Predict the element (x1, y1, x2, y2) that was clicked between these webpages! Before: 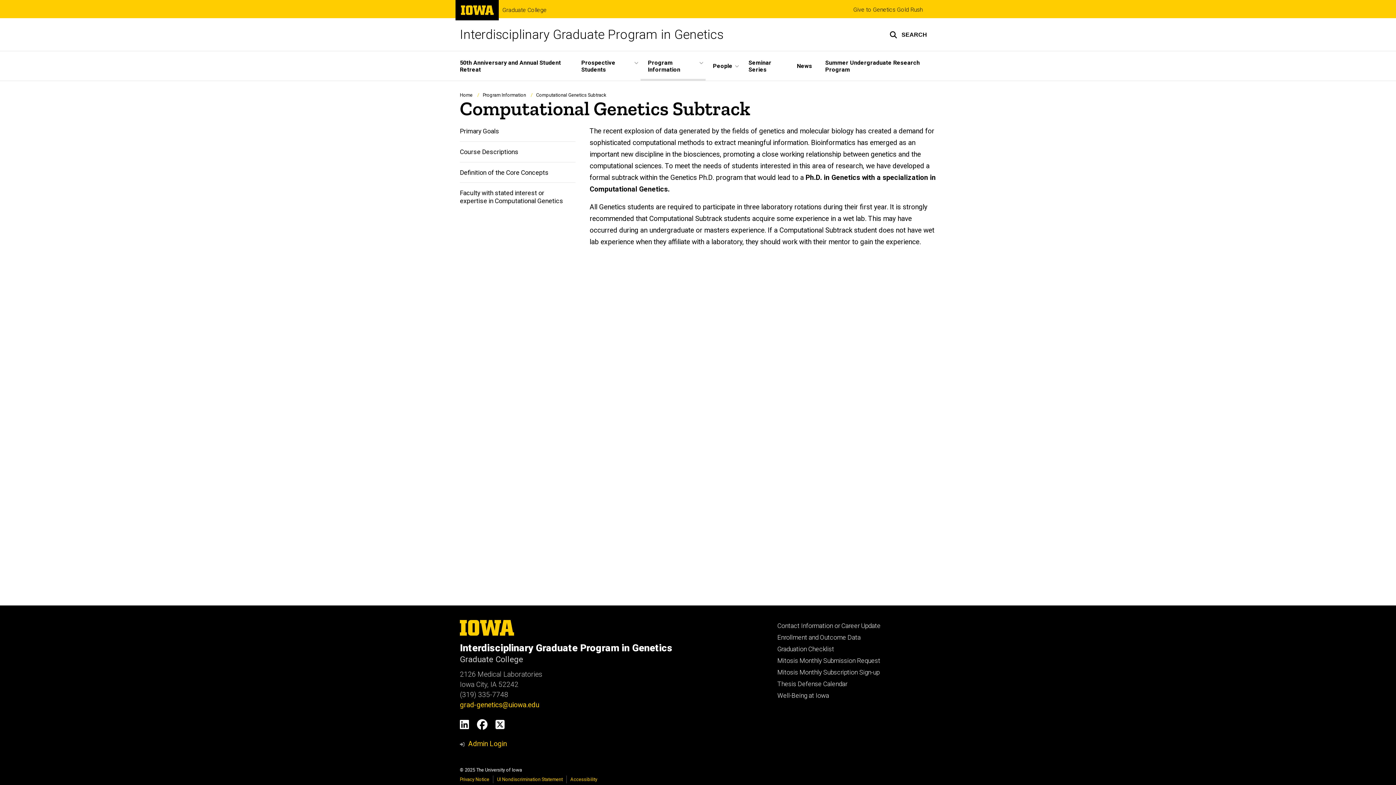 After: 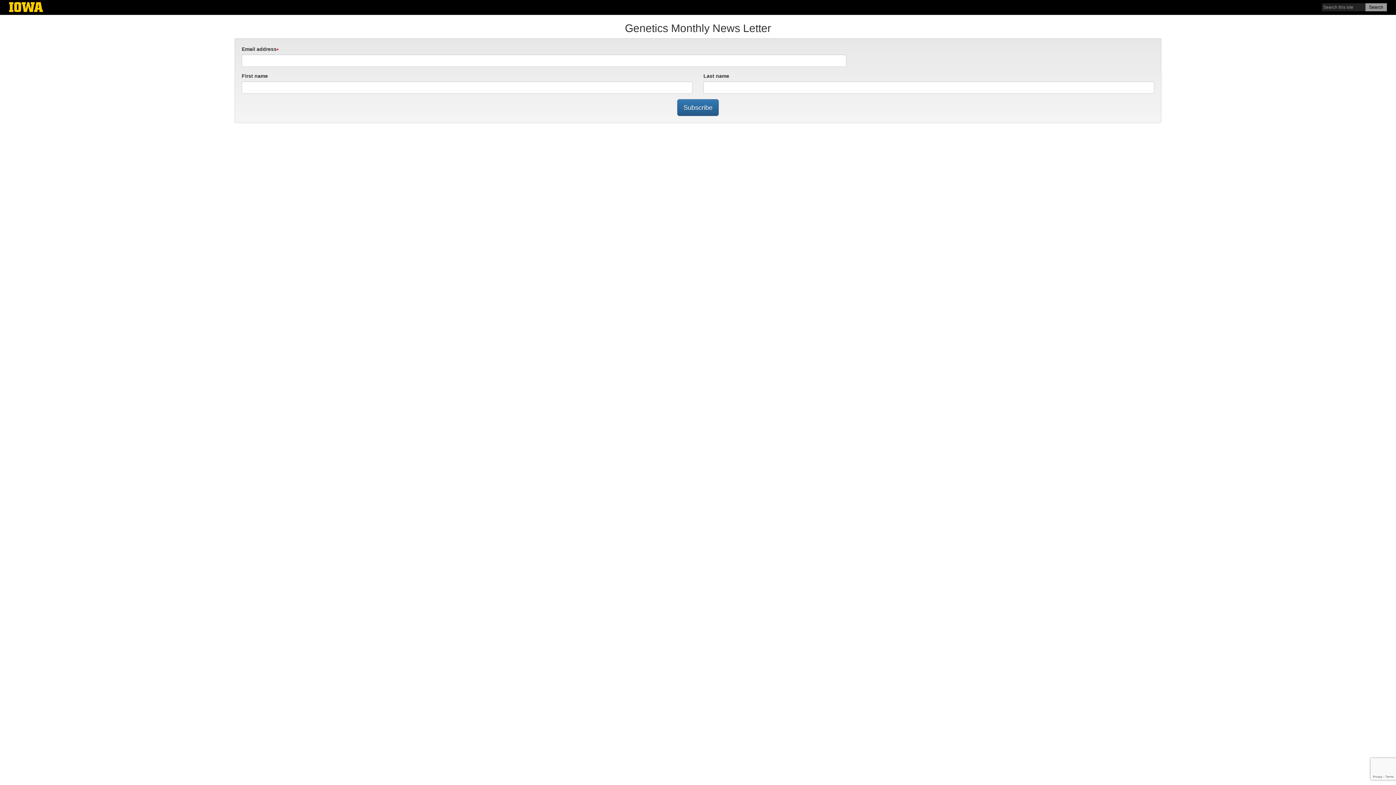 Action: bbox: (777, 669, 879, 676) label: Mitosis Monthly Subscription Sign-up